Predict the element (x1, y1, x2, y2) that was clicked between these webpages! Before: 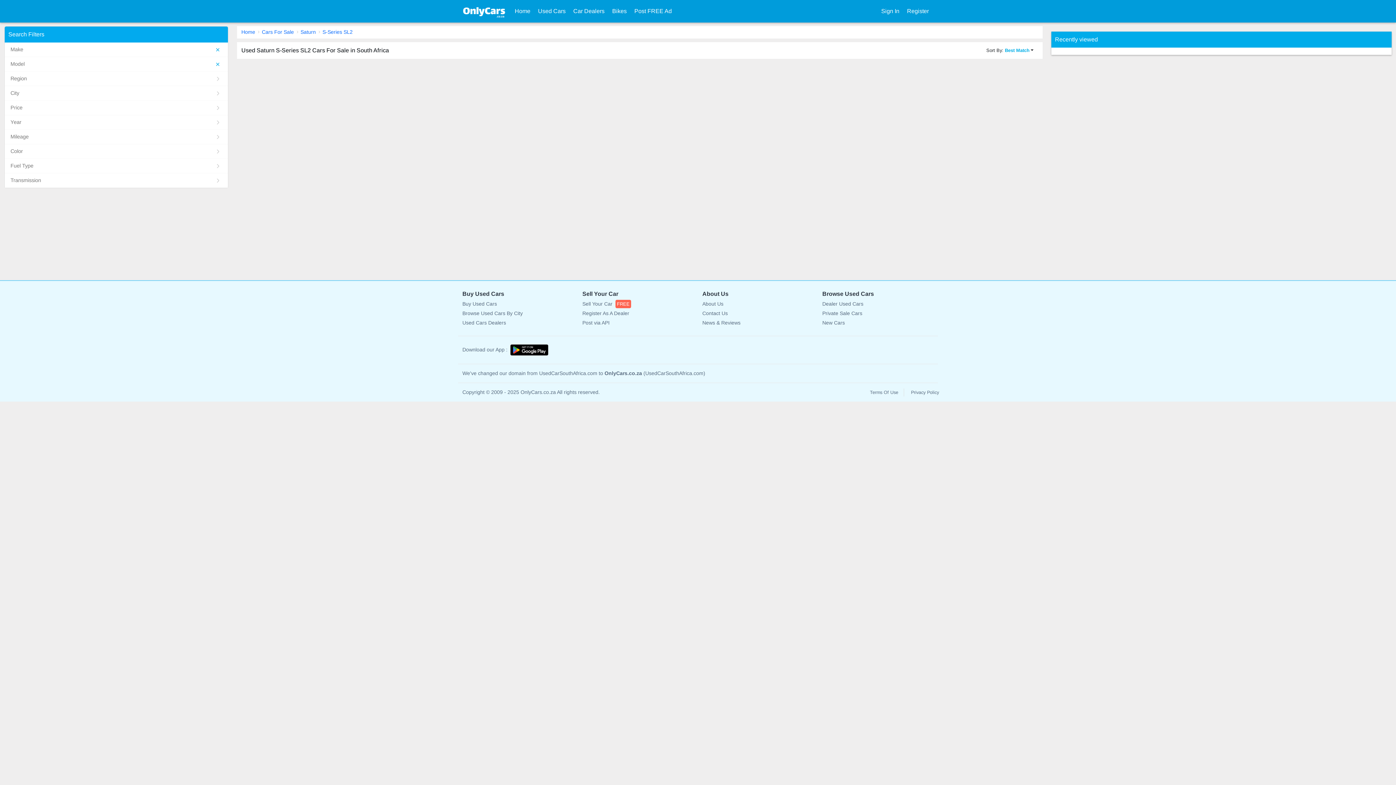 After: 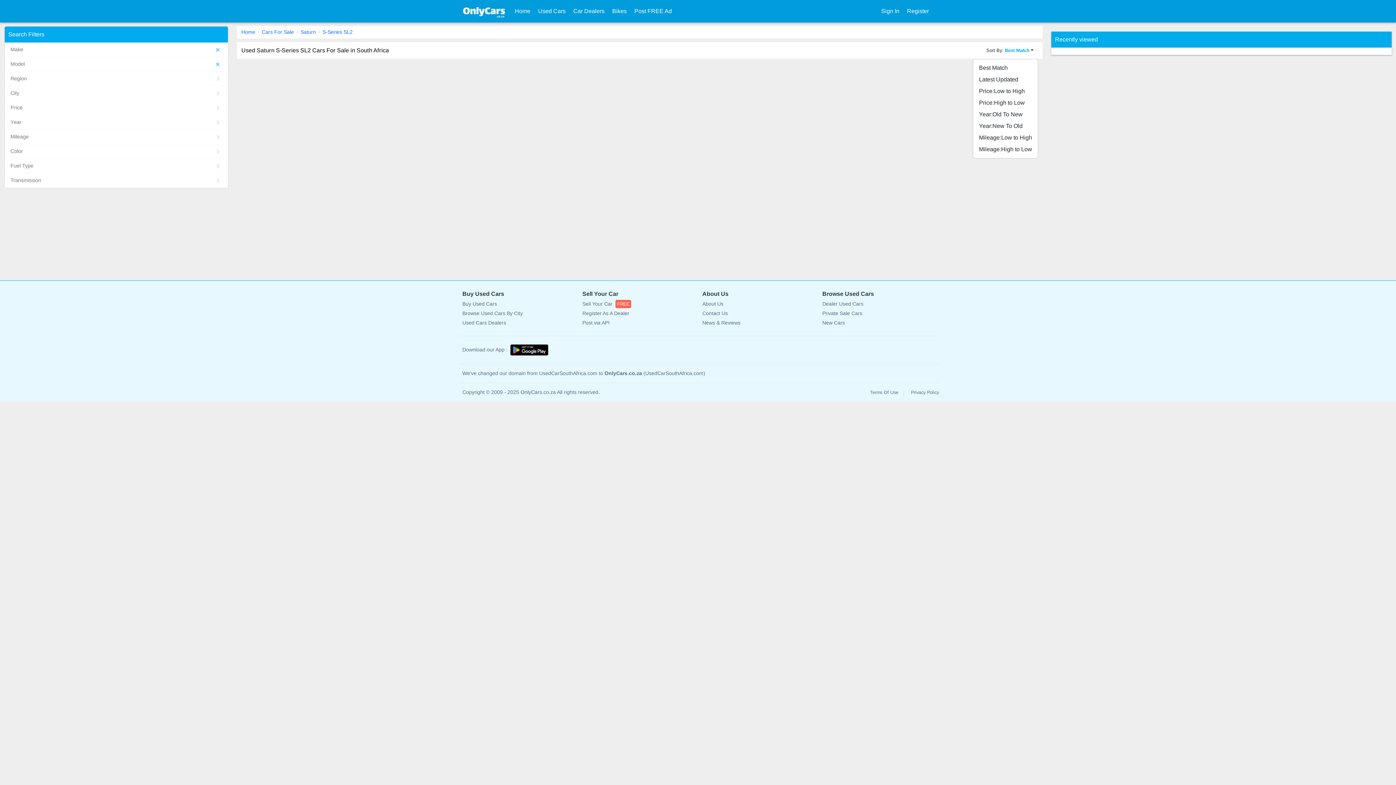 Action: label: Sort By: Best Match bbox: (981, 44, 1038, 56)